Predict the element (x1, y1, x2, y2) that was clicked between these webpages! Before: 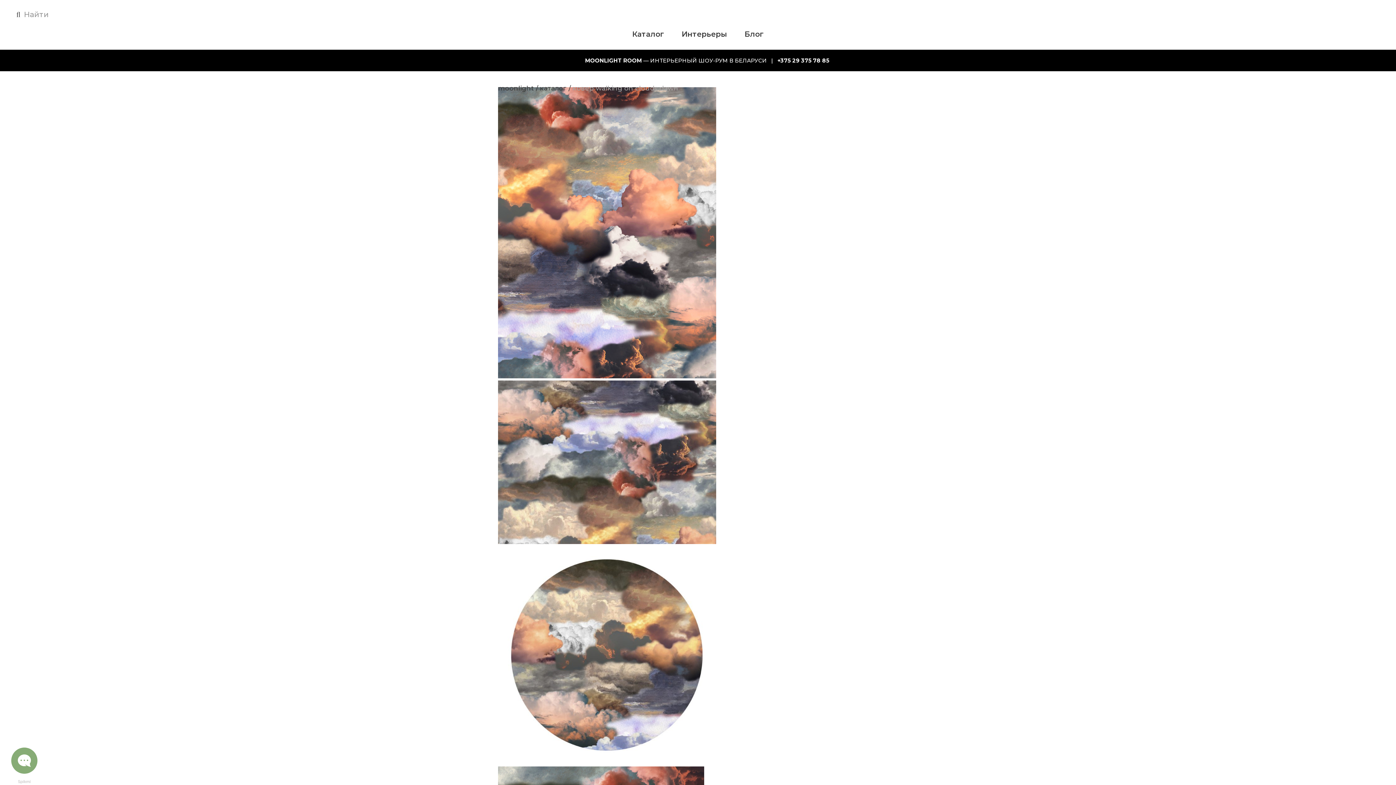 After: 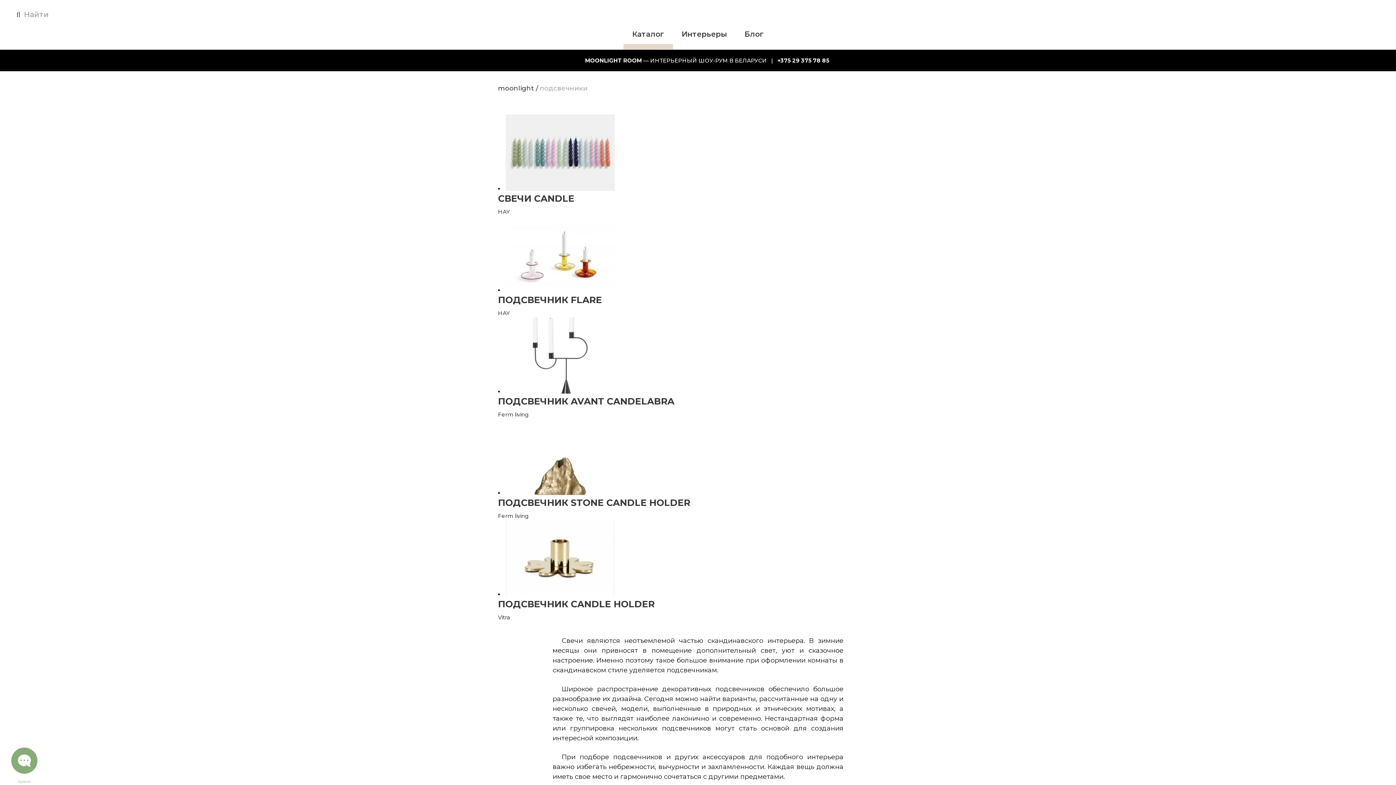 Action: label: Свечи, подсвечники bbox: (640, 331, 677, 353)